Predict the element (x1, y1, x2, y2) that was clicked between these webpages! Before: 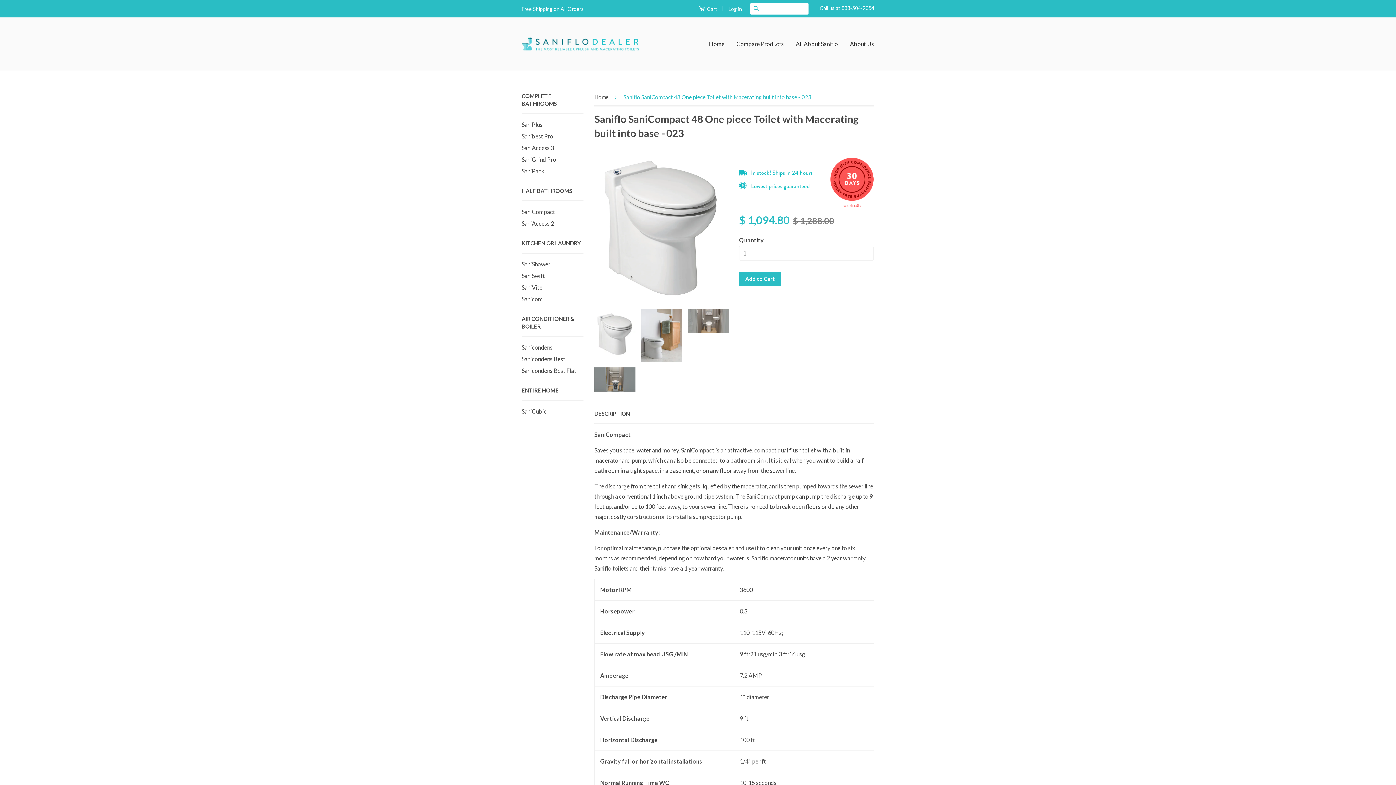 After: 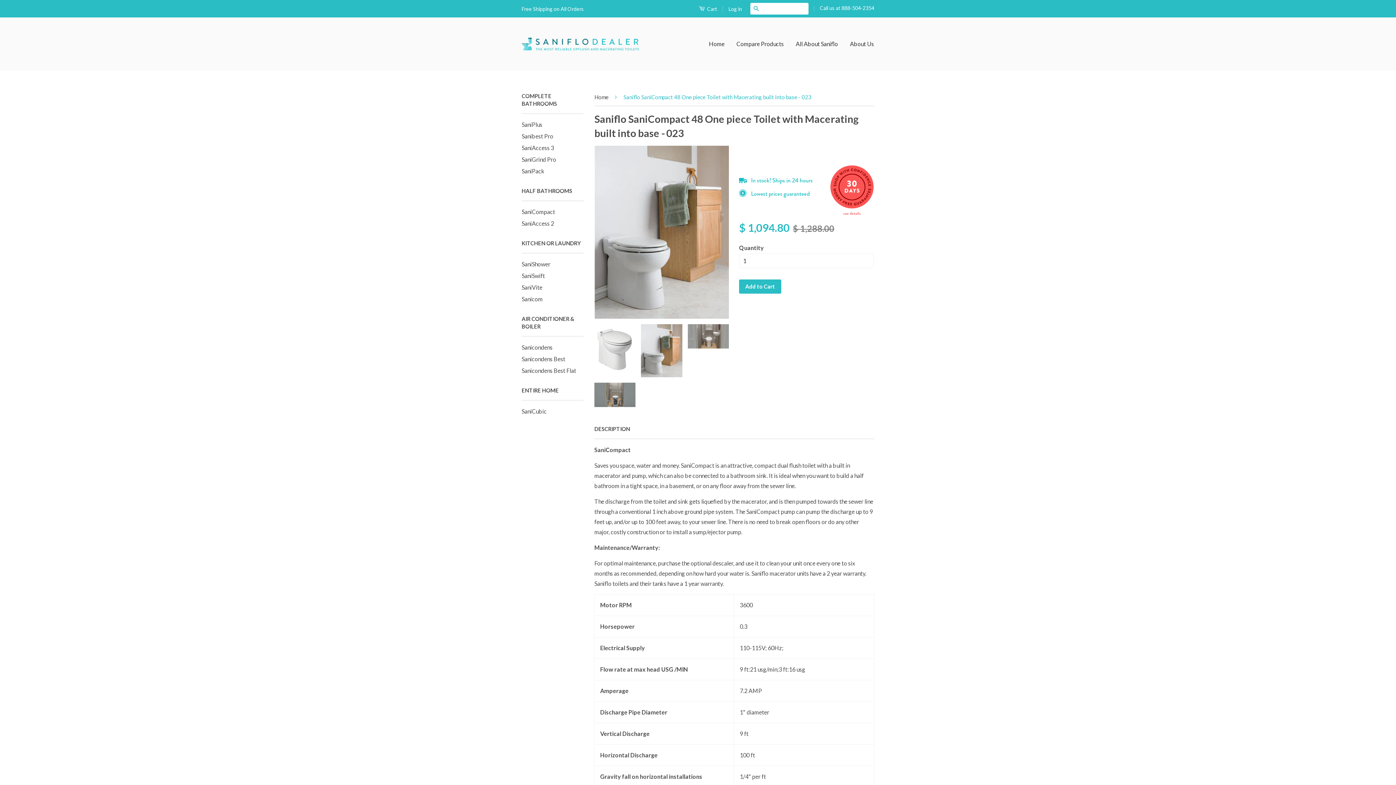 Action: bbox: (641, 309, 682, 362)